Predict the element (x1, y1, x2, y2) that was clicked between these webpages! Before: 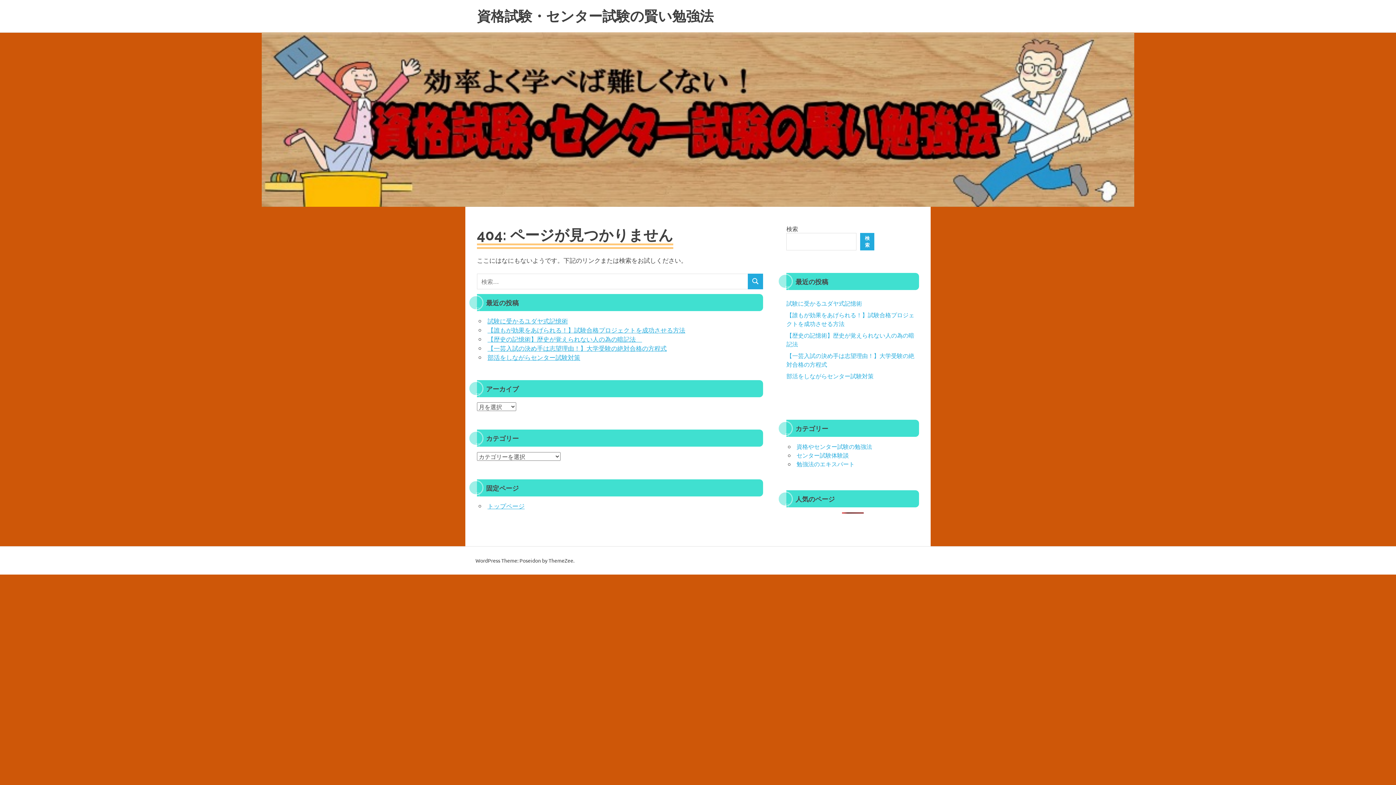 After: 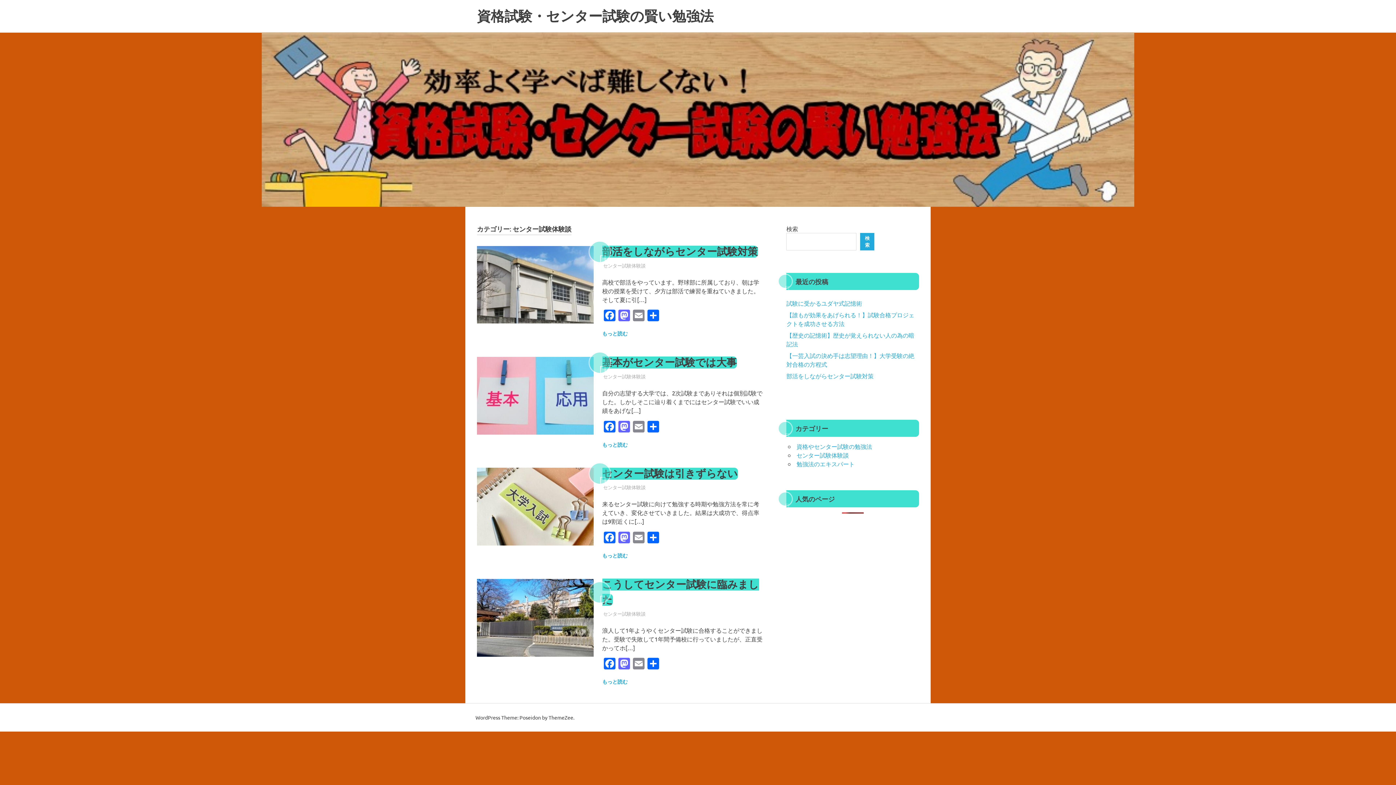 Action: label: センター試験体験談 bbox: (796, 451, 849, 458)